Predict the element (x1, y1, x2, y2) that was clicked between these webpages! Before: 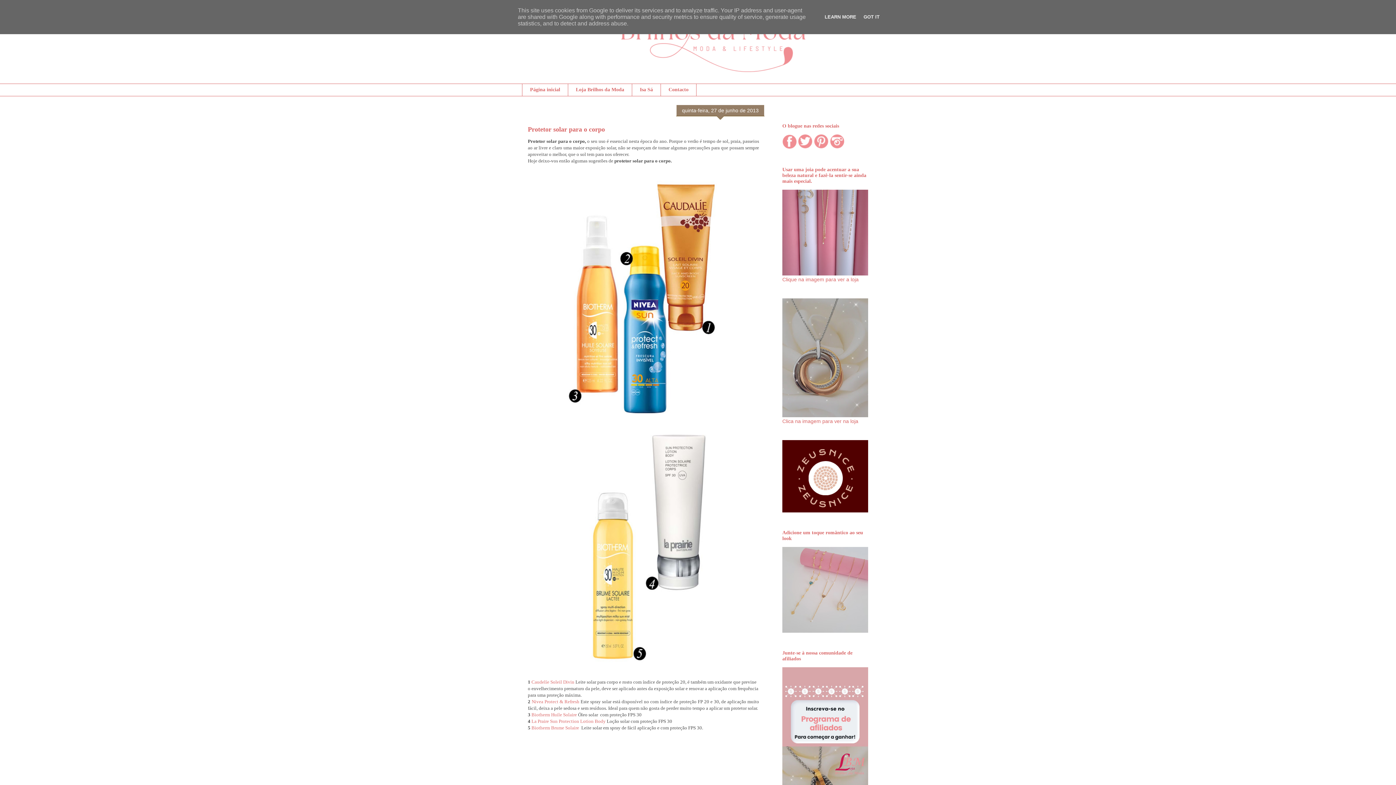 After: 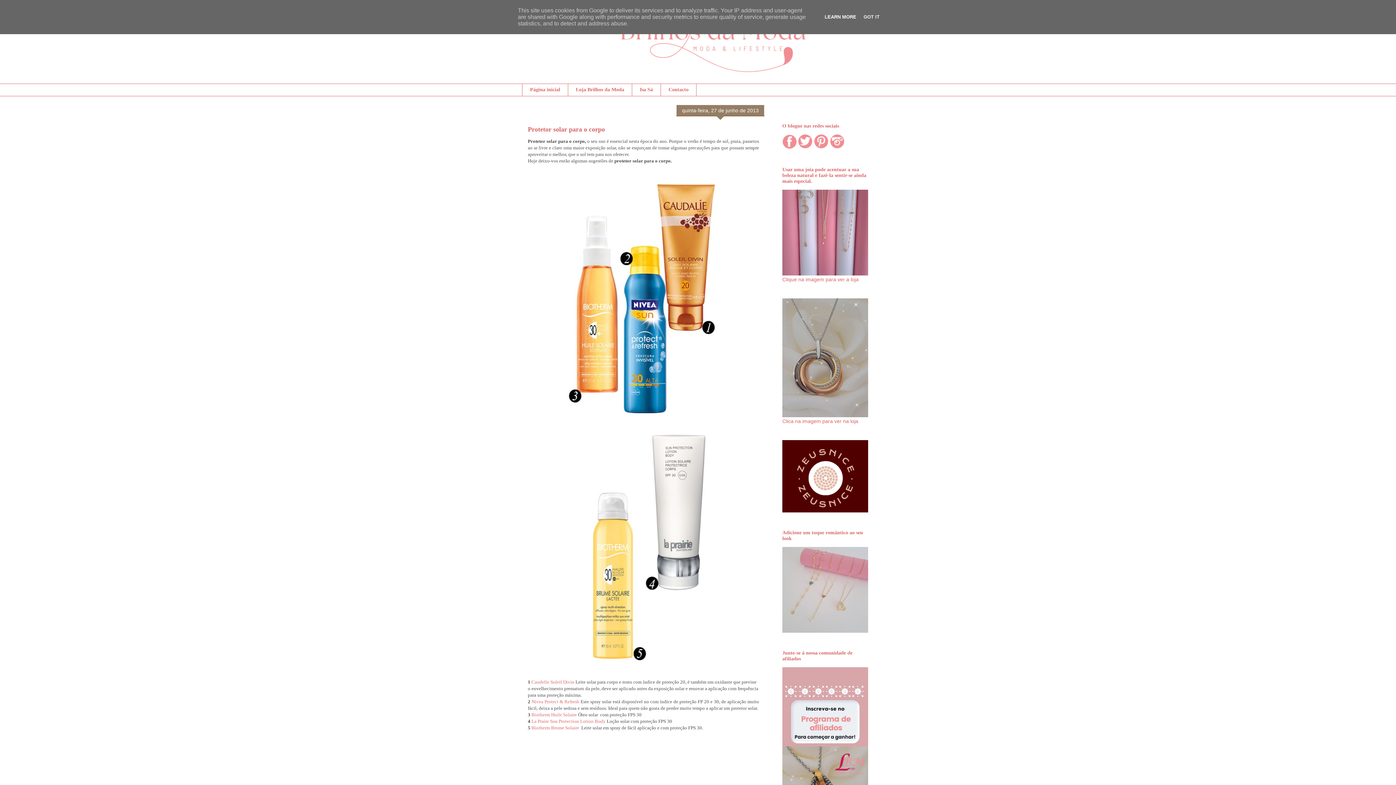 Action: label: LEARN MORE bbox: (822, 14, 858, 19)